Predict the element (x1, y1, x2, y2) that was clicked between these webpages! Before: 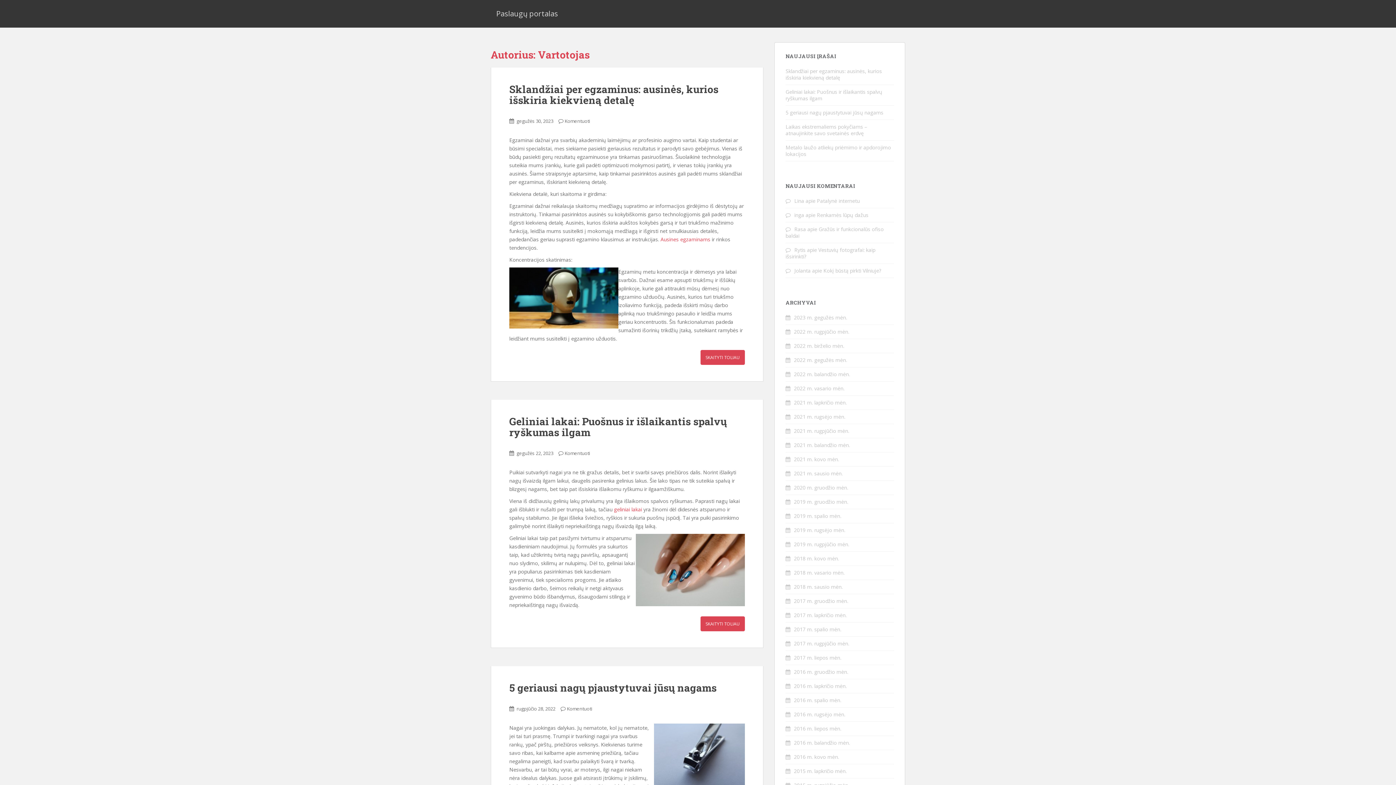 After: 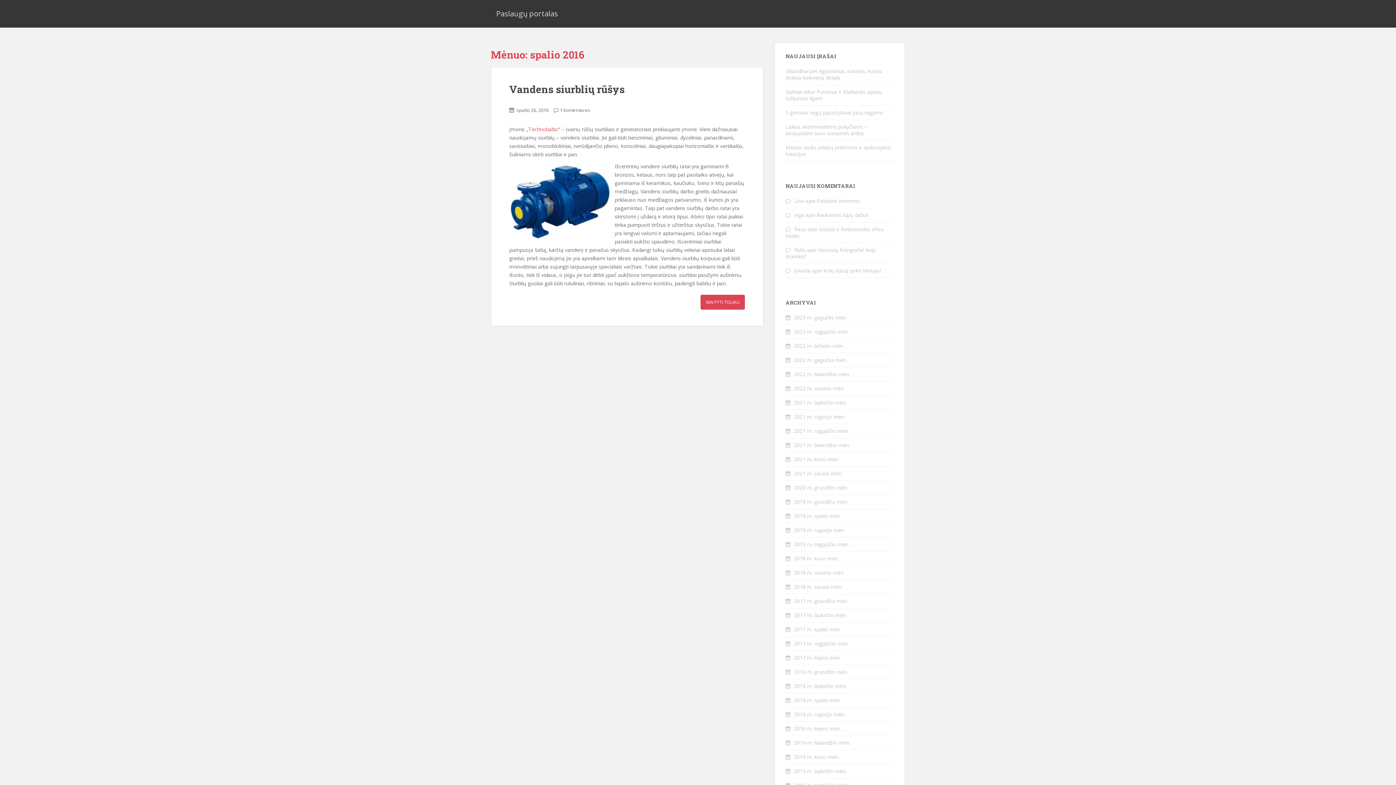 Action: label: 2016 m. spalio mėn. bbox: (794, 697, 841, 704)